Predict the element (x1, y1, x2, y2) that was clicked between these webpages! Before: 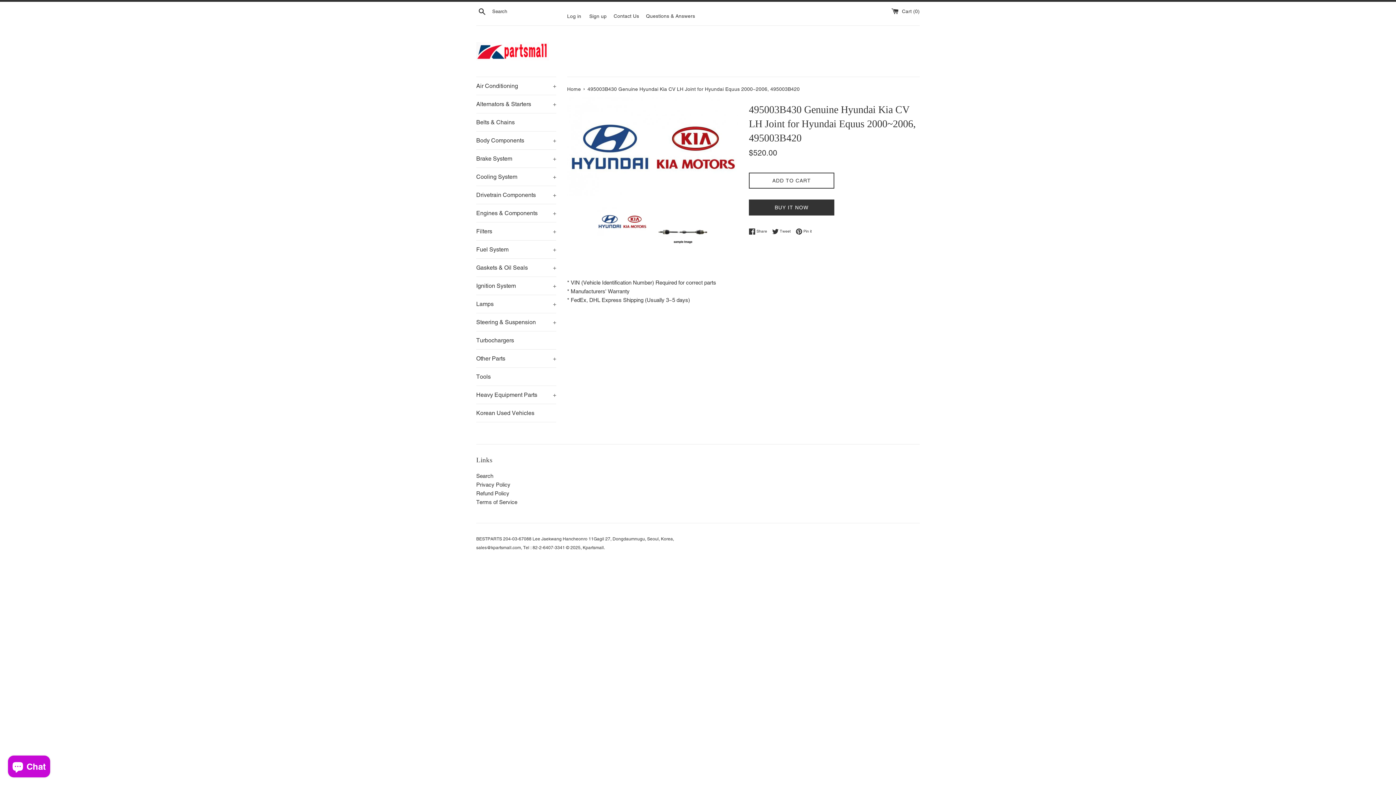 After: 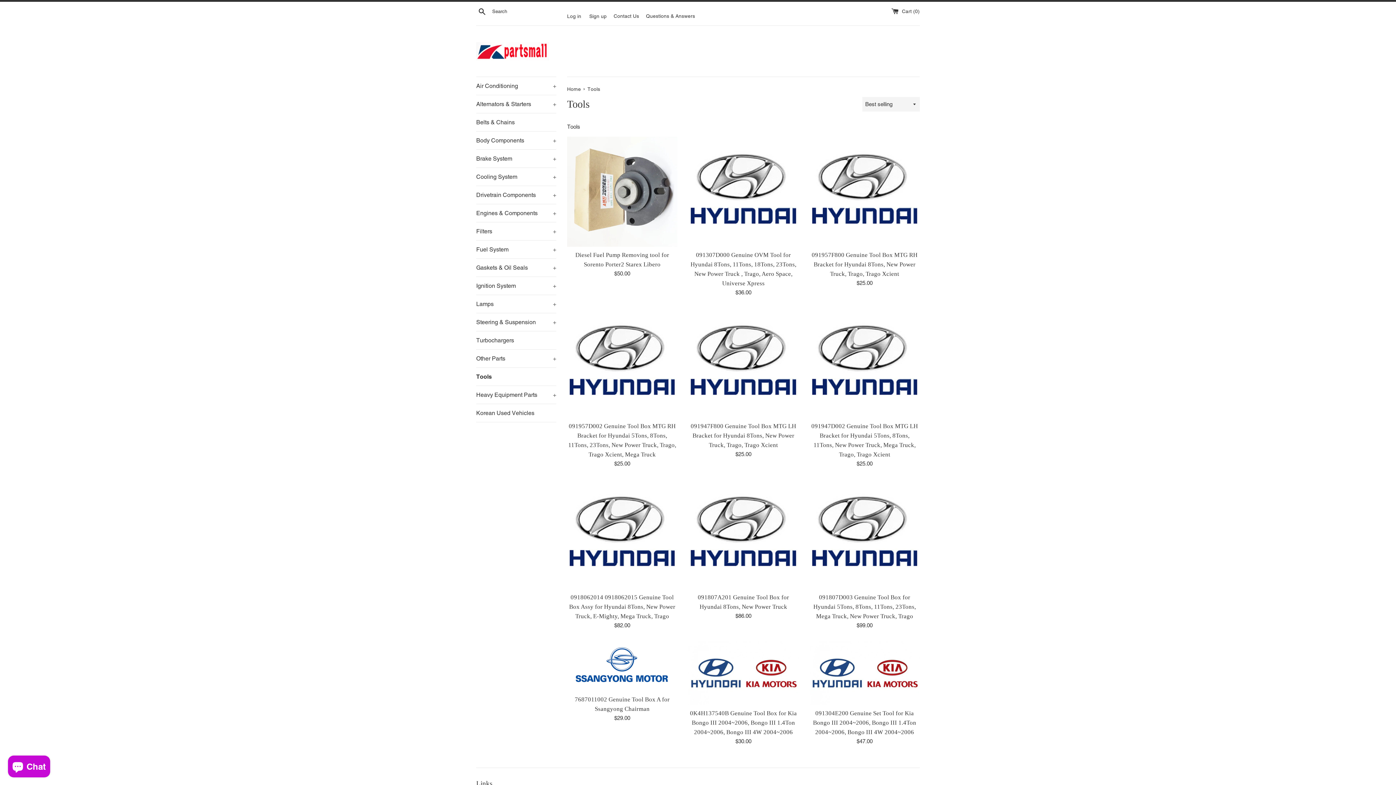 Action: bbox: (476, 367, 556, 385) label: Tools